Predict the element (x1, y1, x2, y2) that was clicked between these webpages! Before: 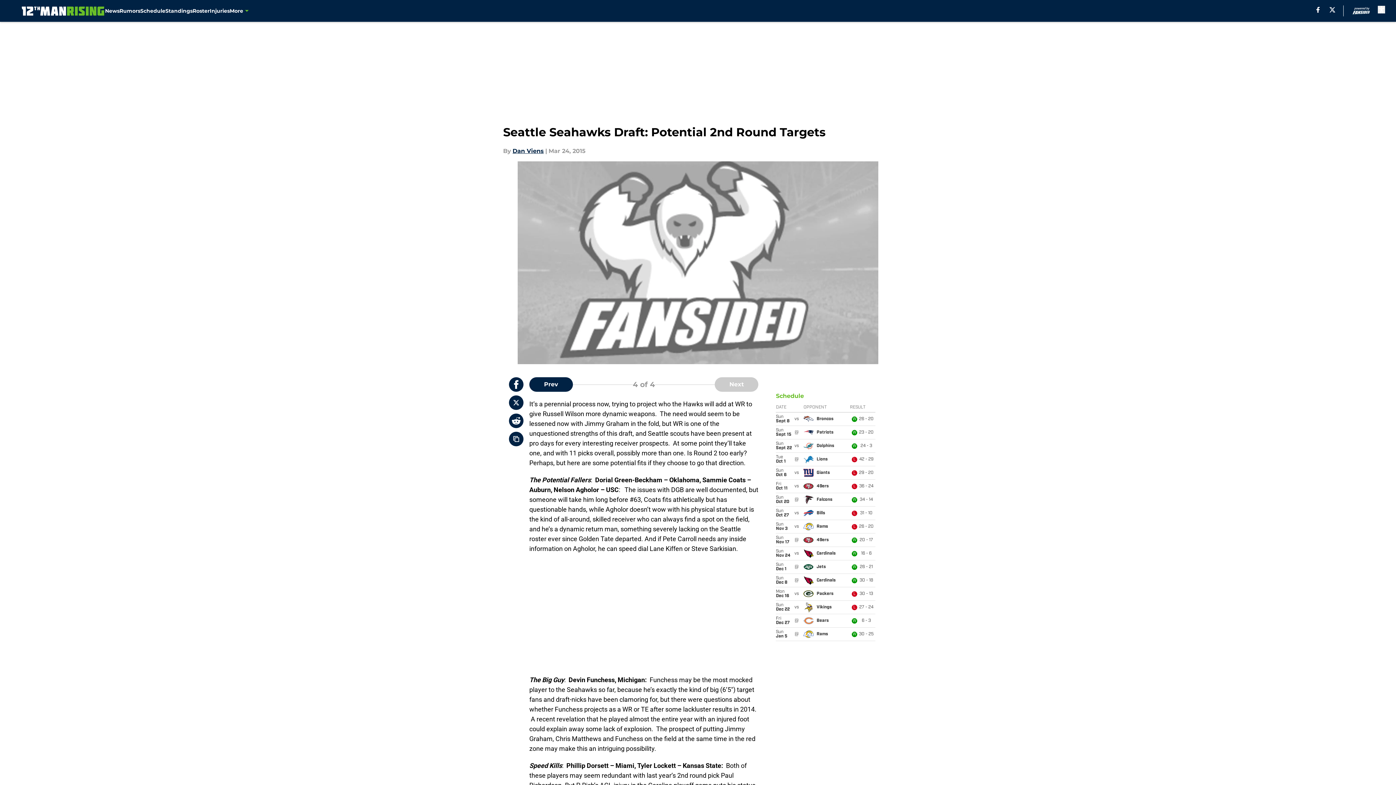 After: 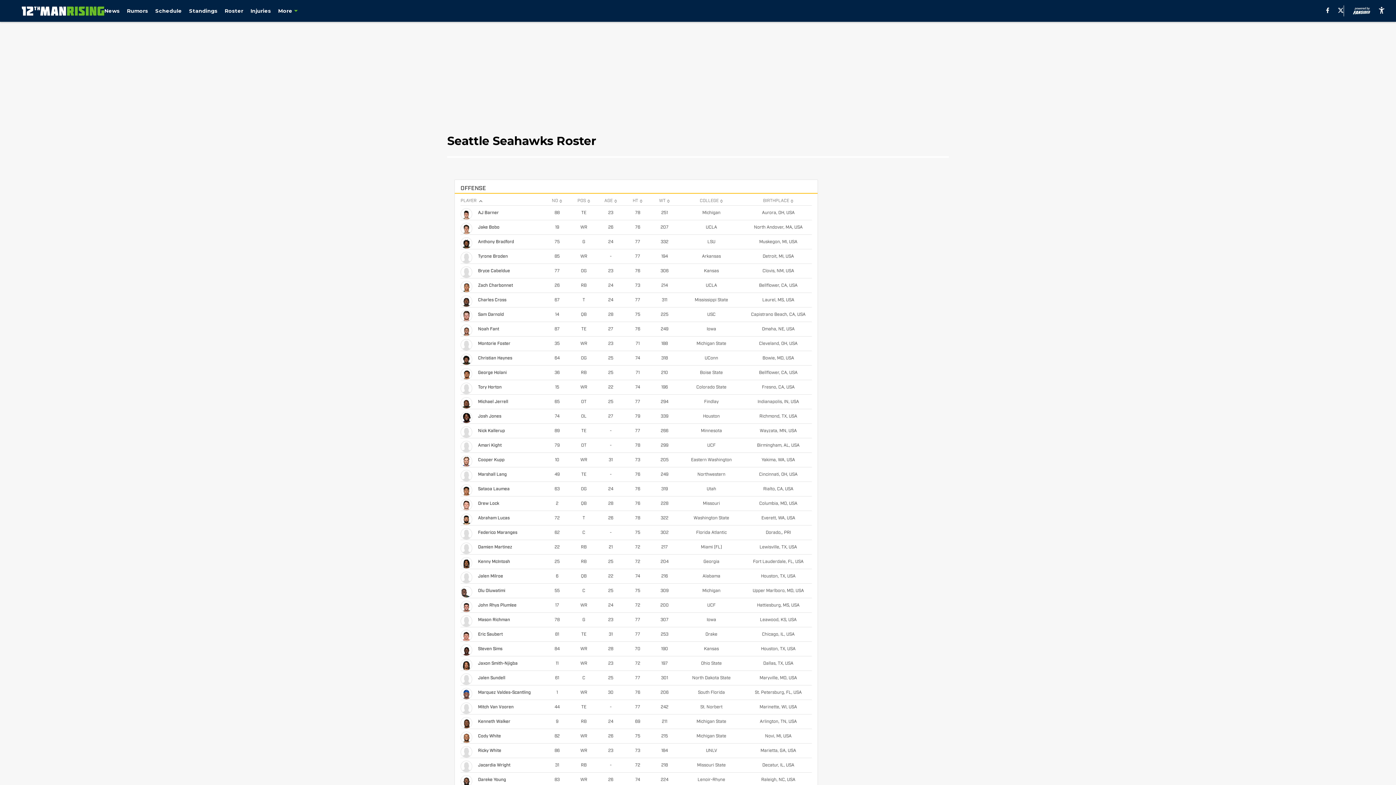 Action: bbox: (192, 0, 209, 21) label: Roster